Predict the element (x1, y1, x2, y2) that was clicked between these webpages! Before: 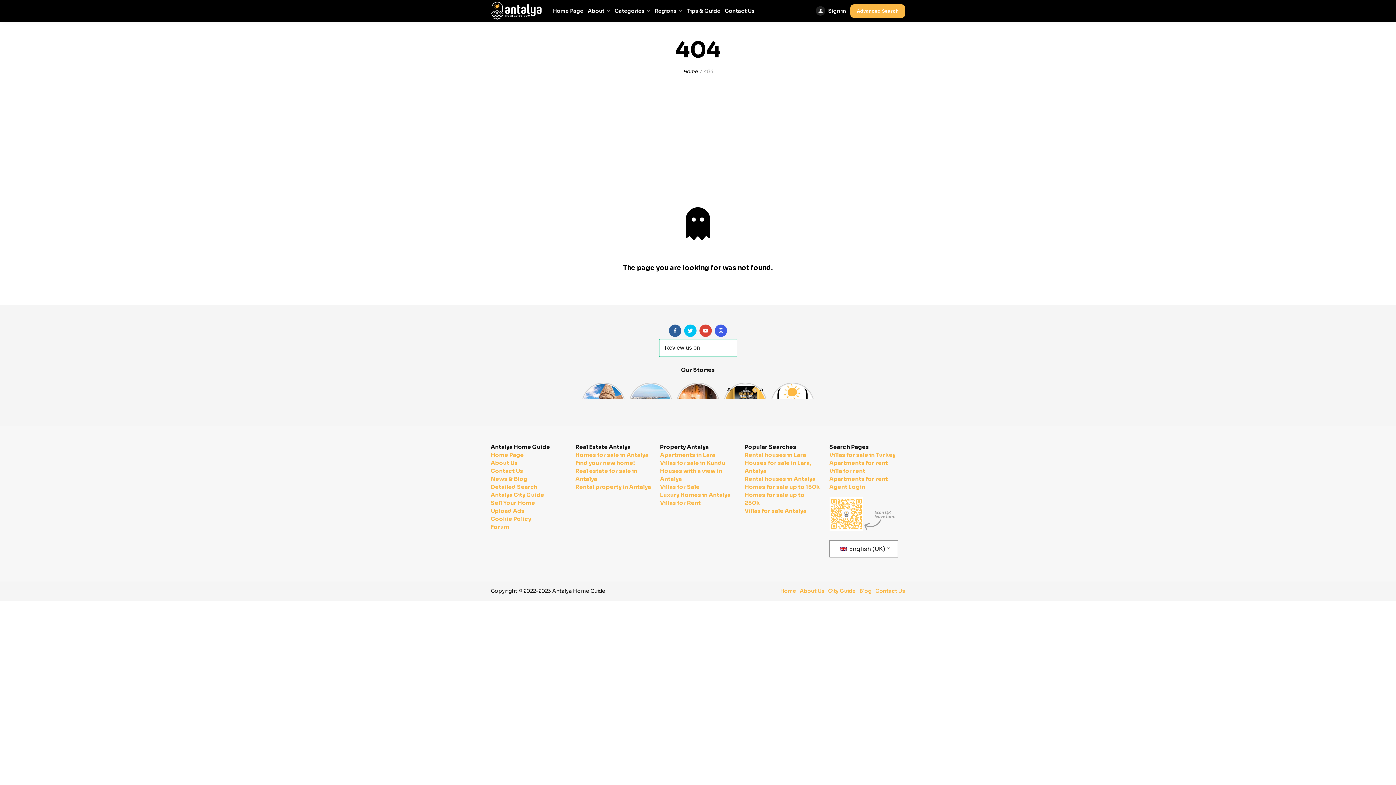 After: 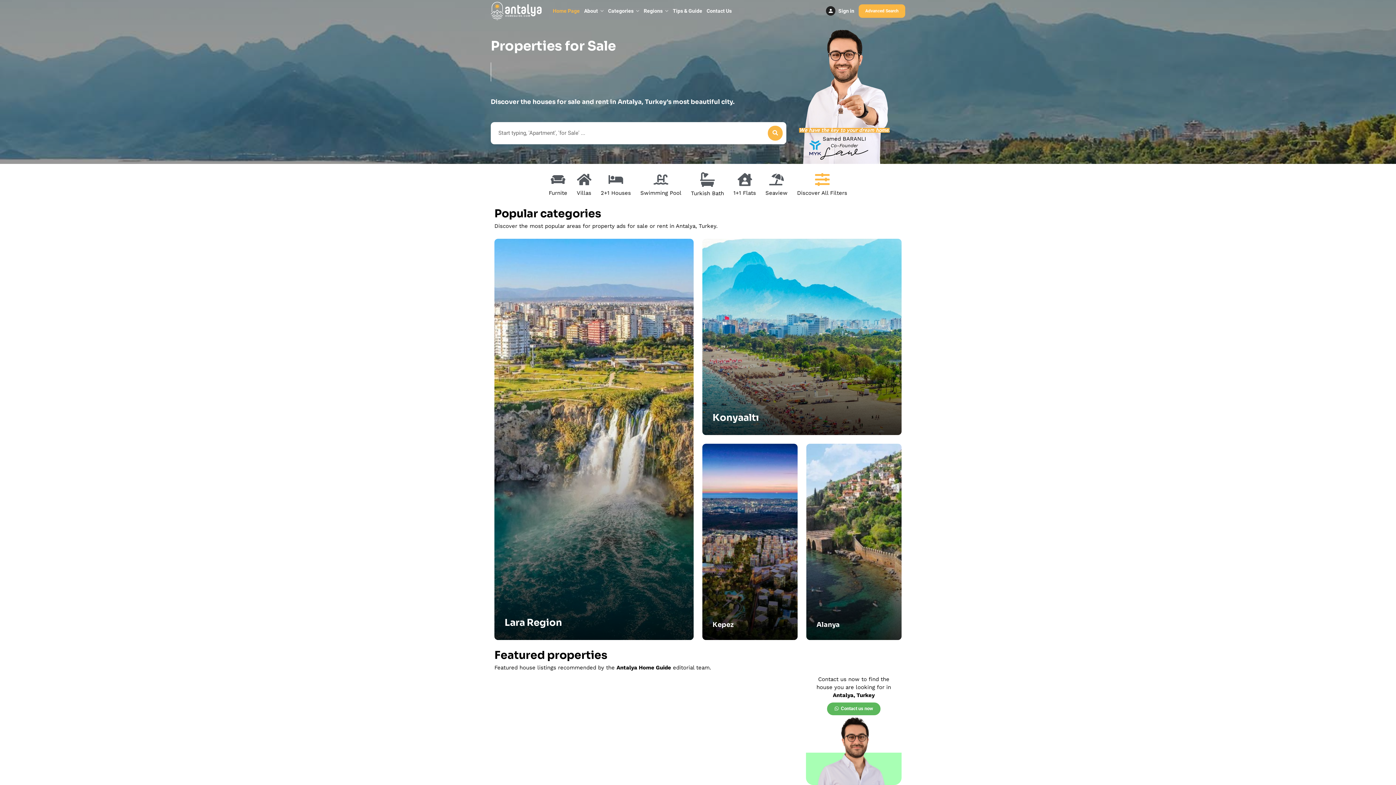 Action: bbox: (490, 0, 542, 21)